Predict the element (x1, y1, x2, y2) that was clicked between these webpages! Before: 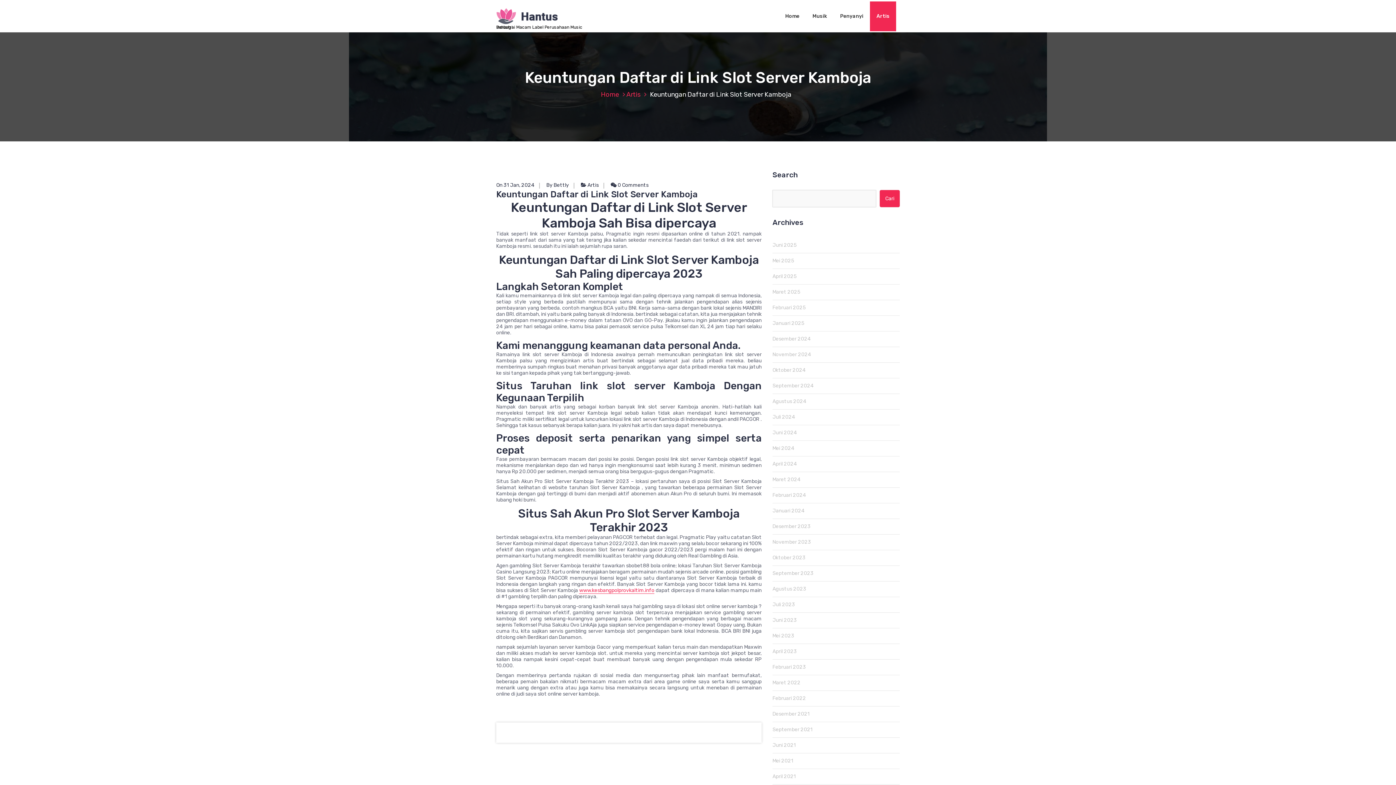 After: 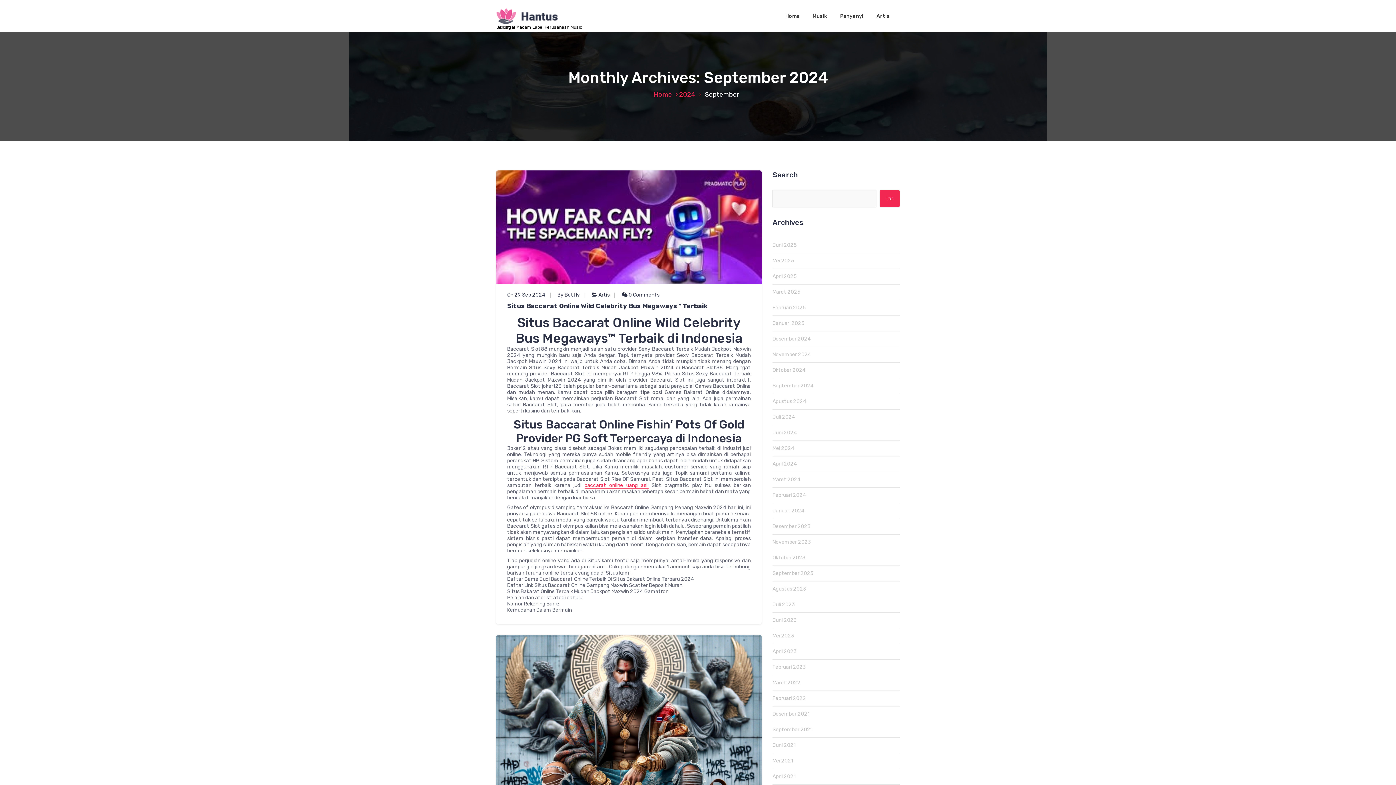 Action: bbox: (772, 378, 900, 393) label: September 2024